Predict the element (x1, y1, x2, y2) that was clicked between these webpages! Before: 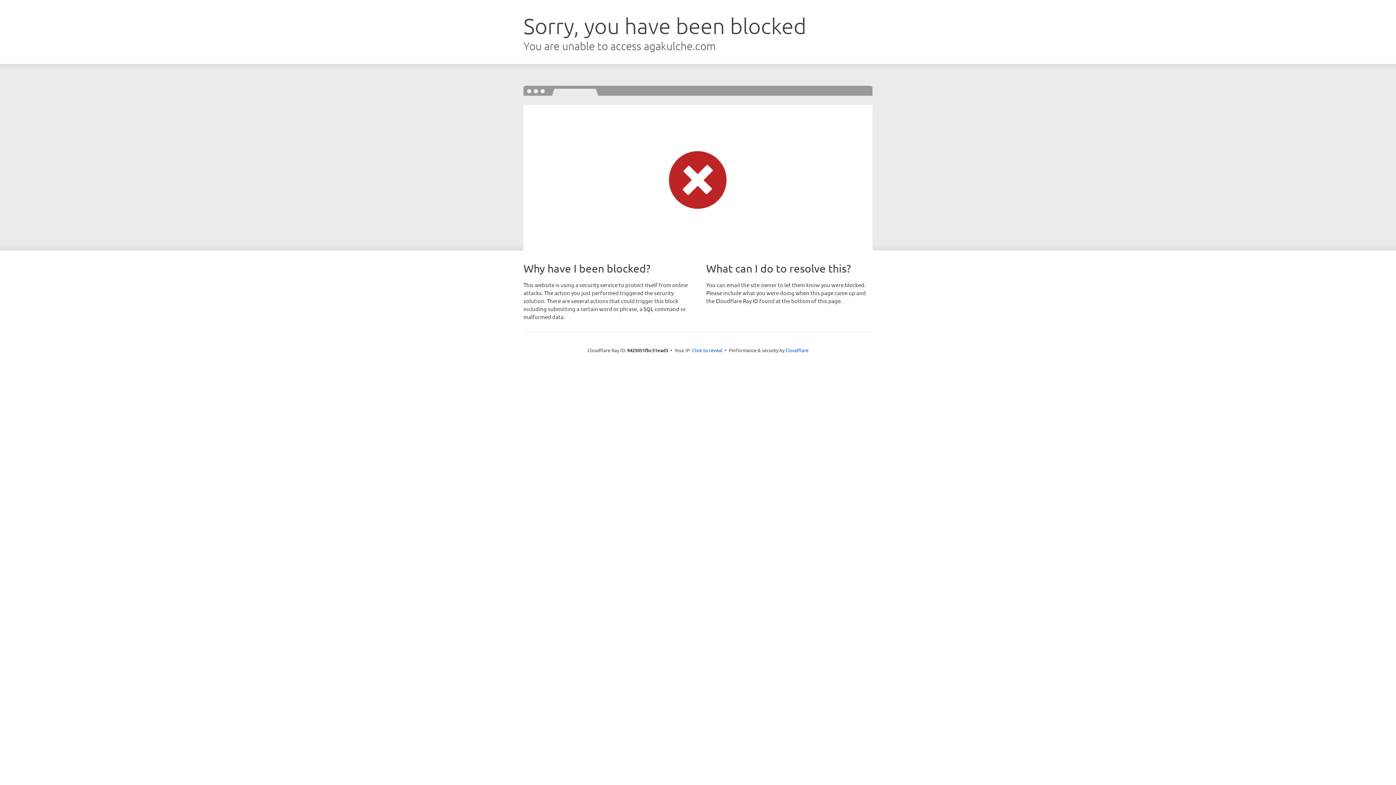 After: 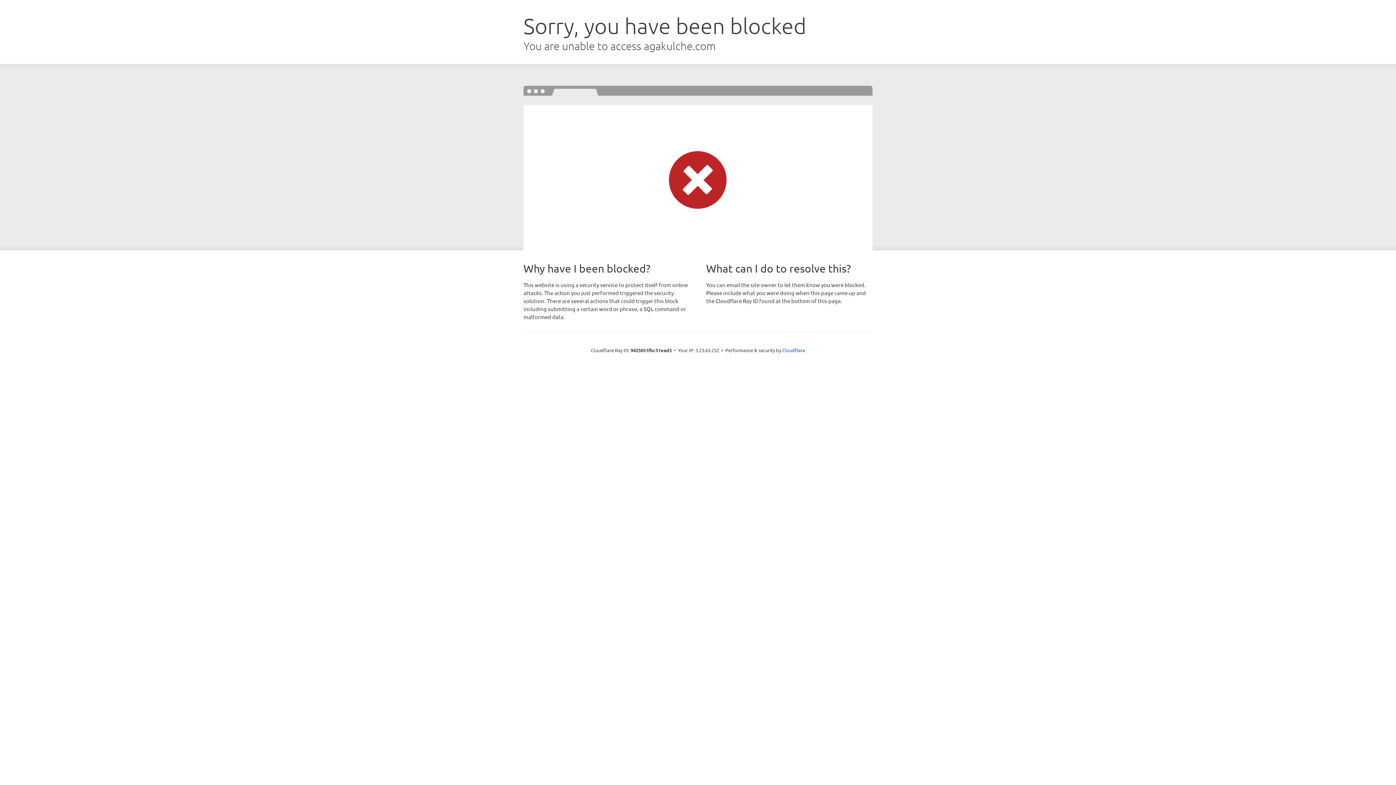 Action: bbox: (692, 346, 722, 353) label: Click to reveal